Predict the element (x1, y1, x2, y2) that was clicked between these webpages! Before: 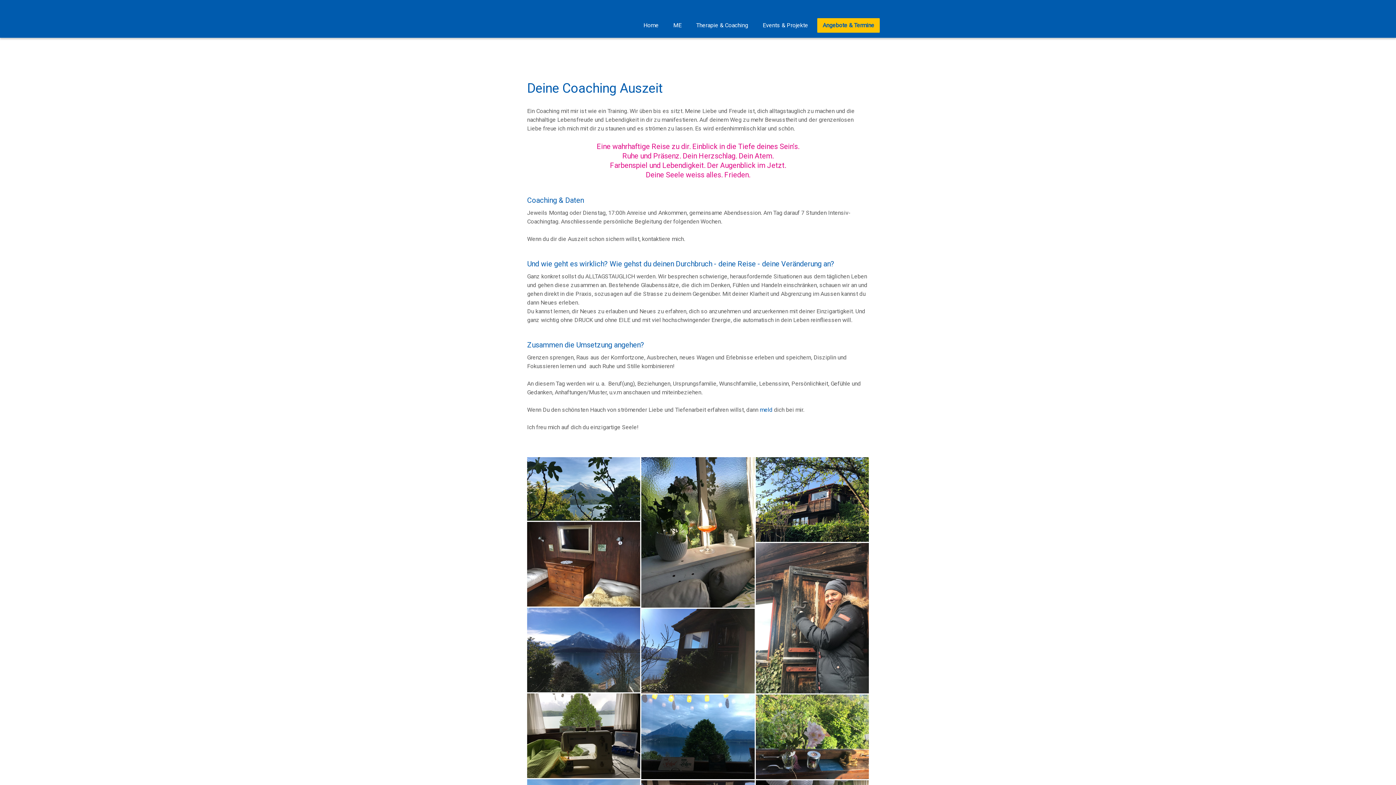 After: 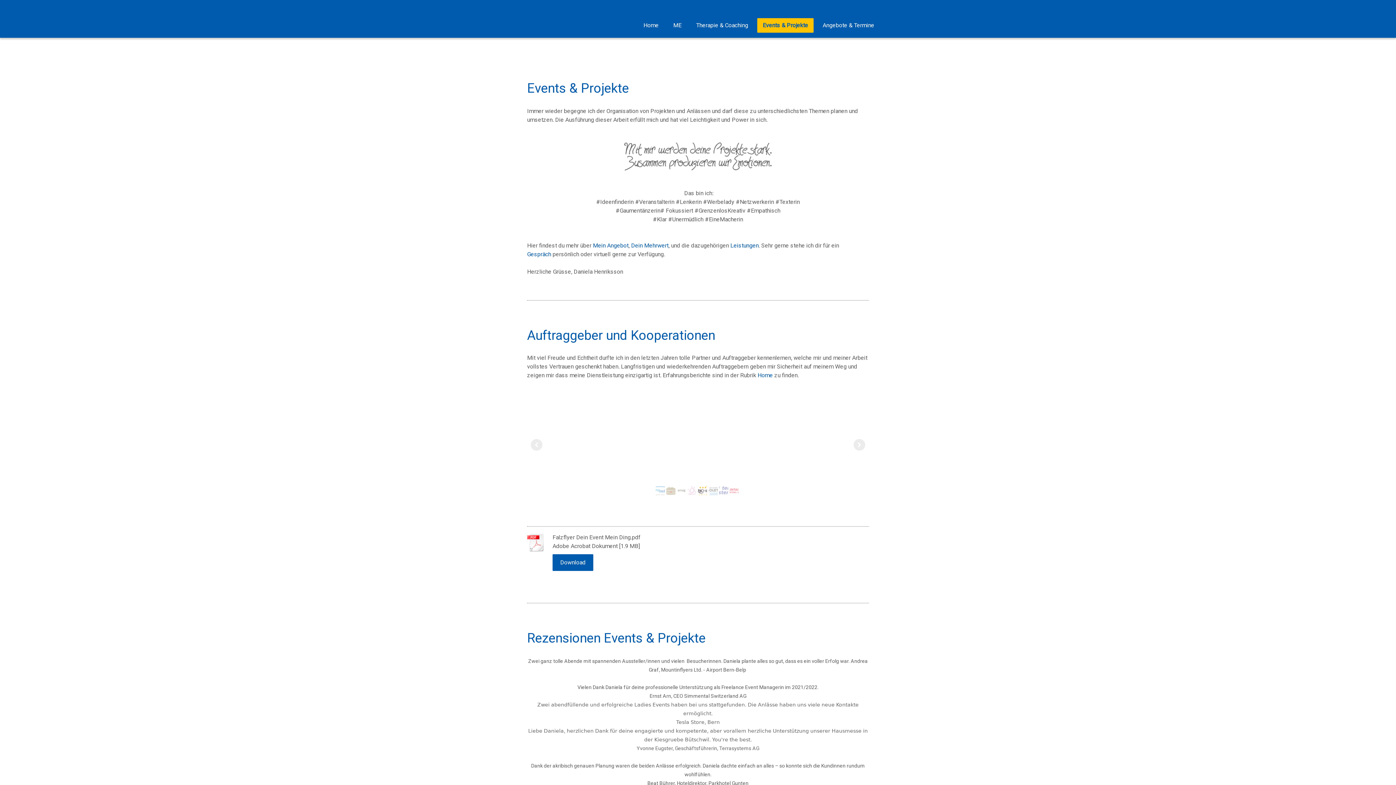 Action: label: Events & Projekte bbox: (757, 18, 813, 32)